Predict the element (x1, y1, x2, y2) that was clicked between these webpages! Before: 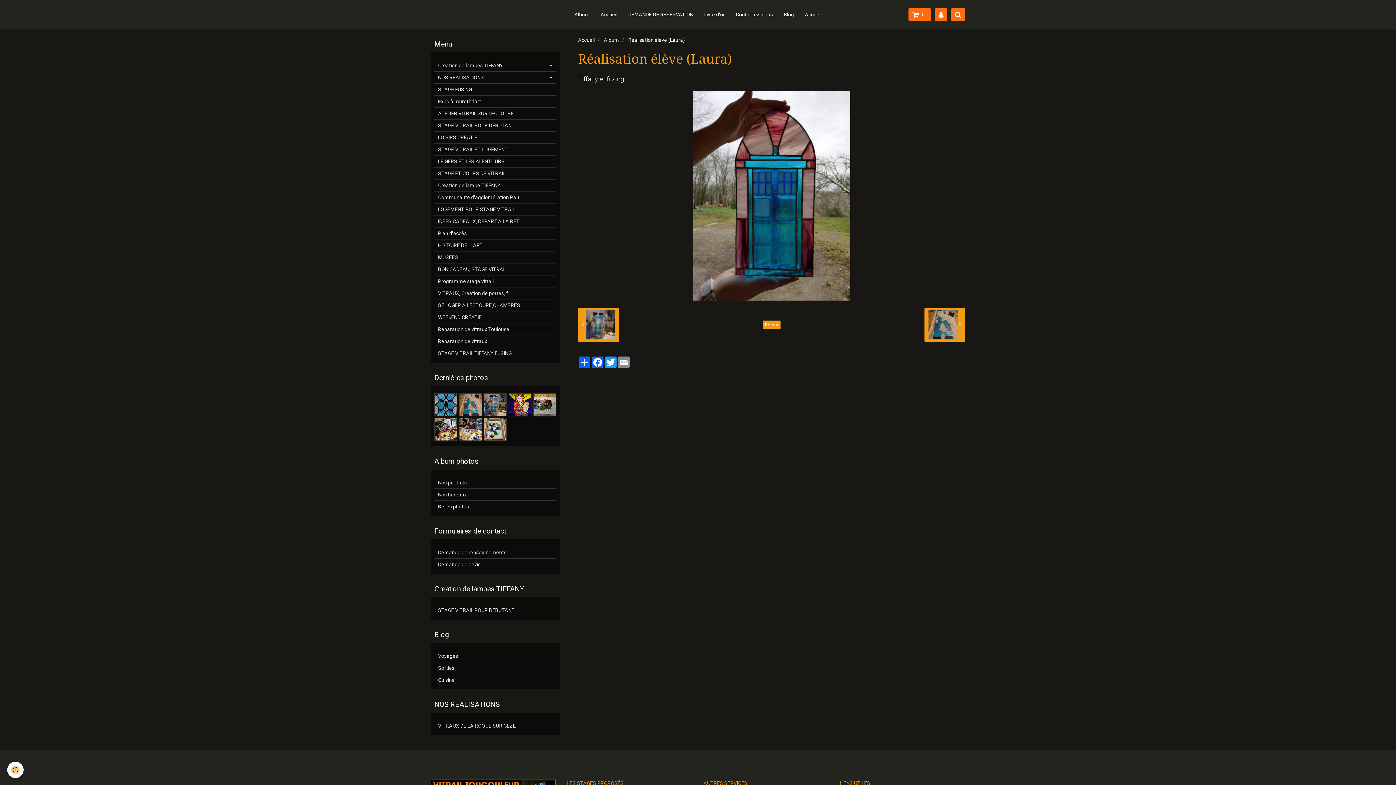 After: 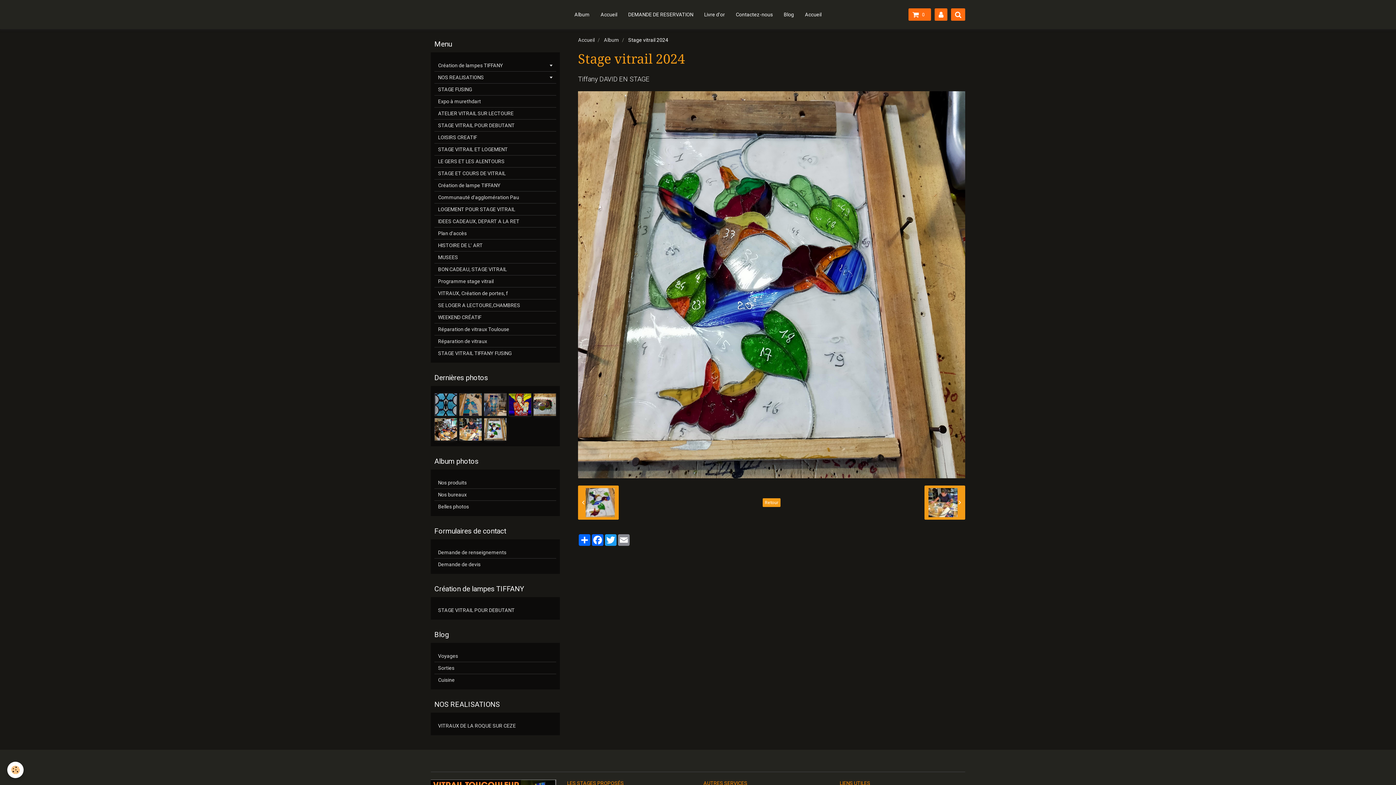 Action: bbox: (484, 418, 506, 440)